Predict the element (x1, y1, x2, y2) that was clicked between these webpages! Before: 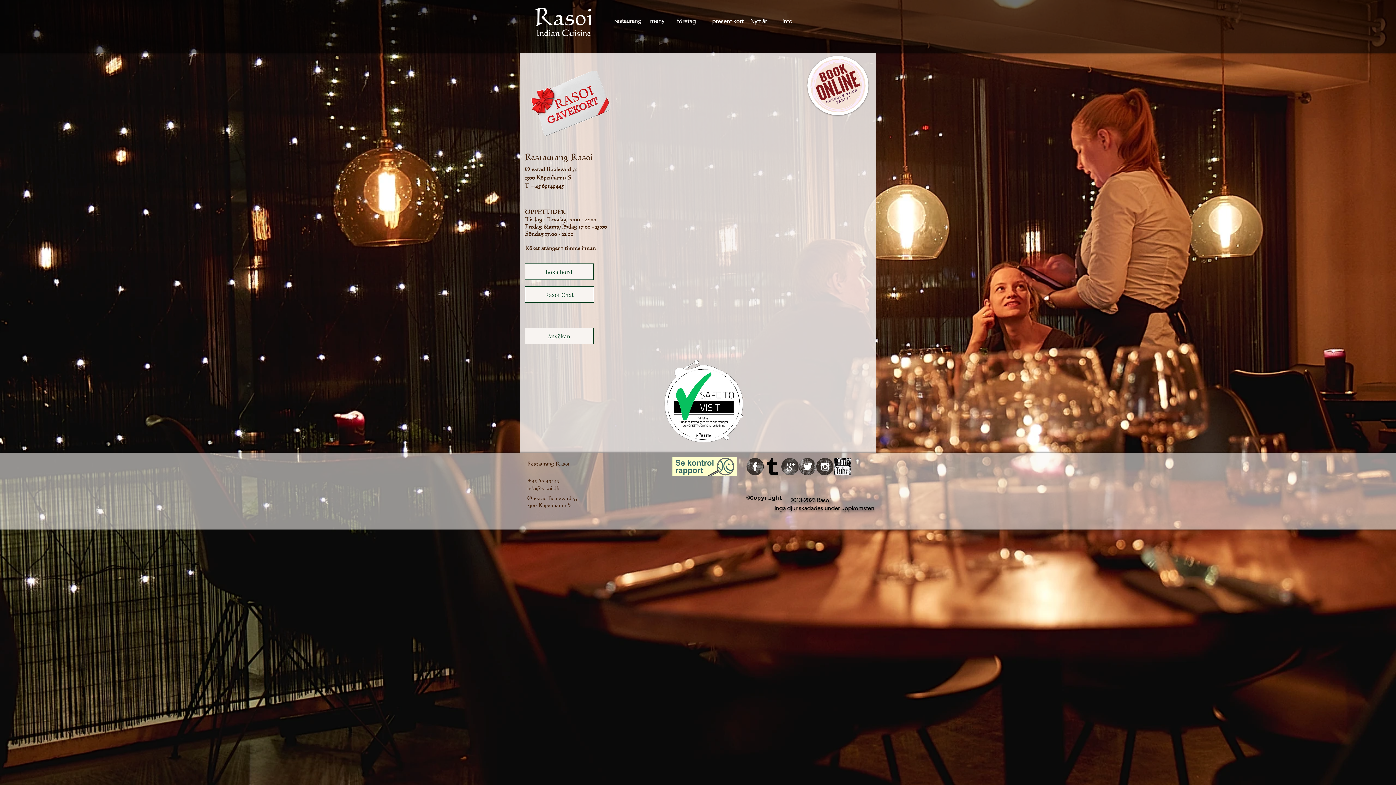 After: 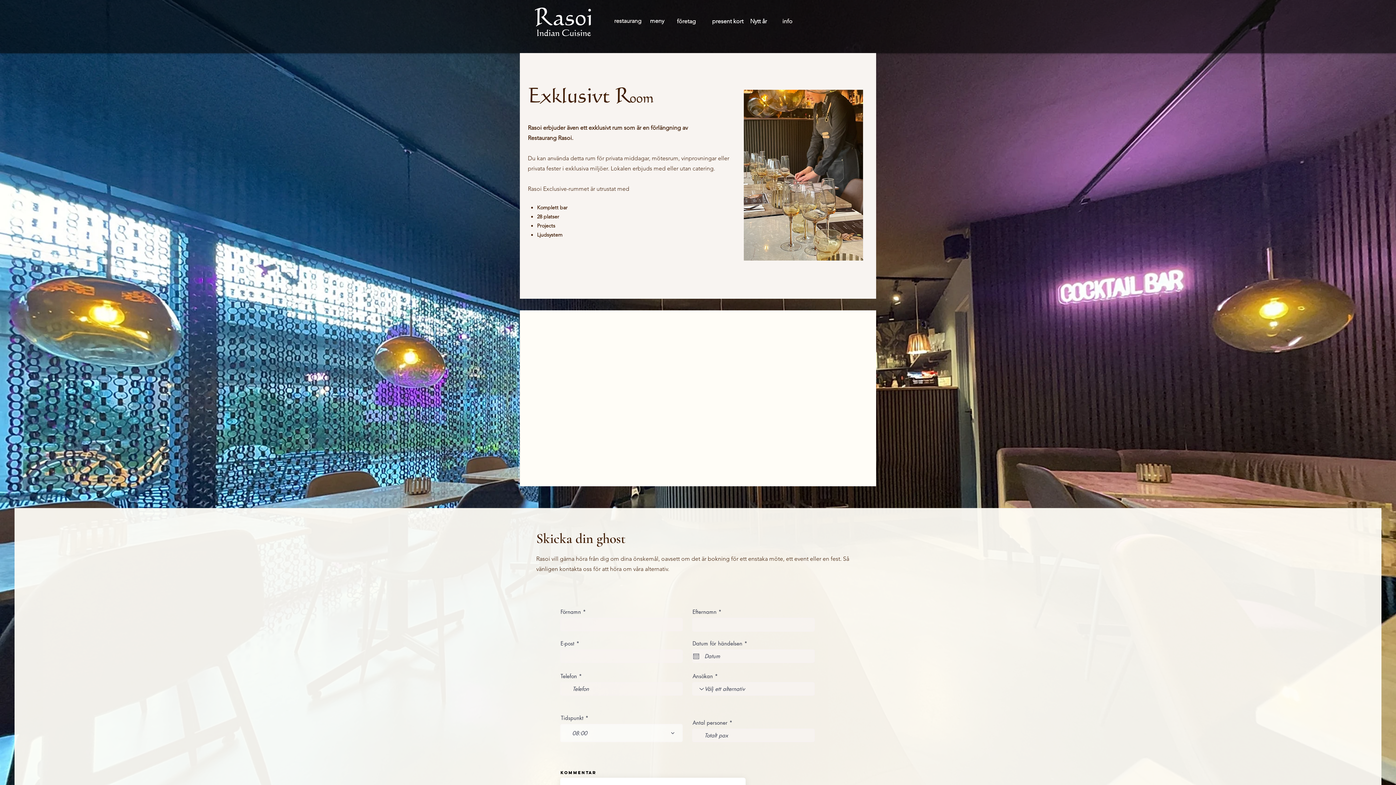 Action: bbox: (673, 10, 700, 32) label: företag